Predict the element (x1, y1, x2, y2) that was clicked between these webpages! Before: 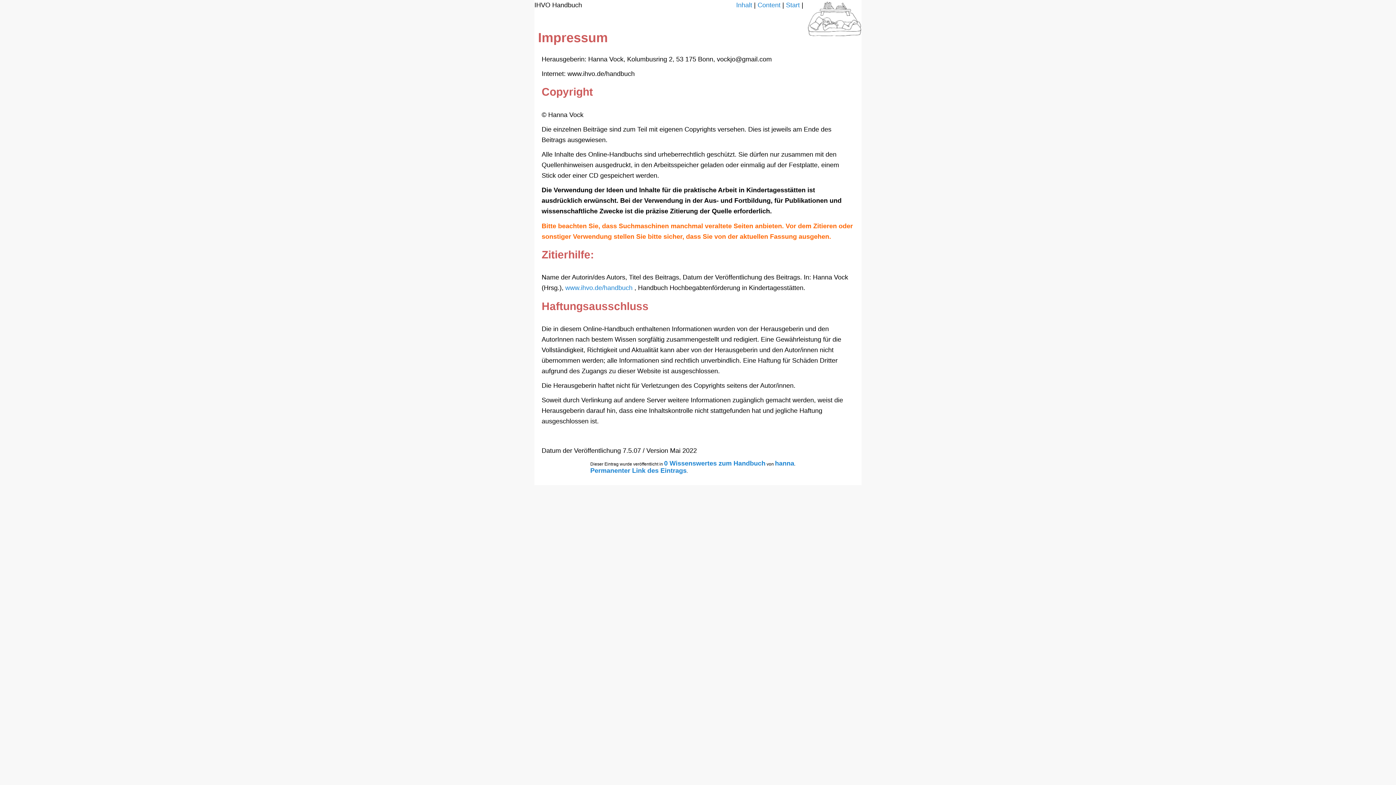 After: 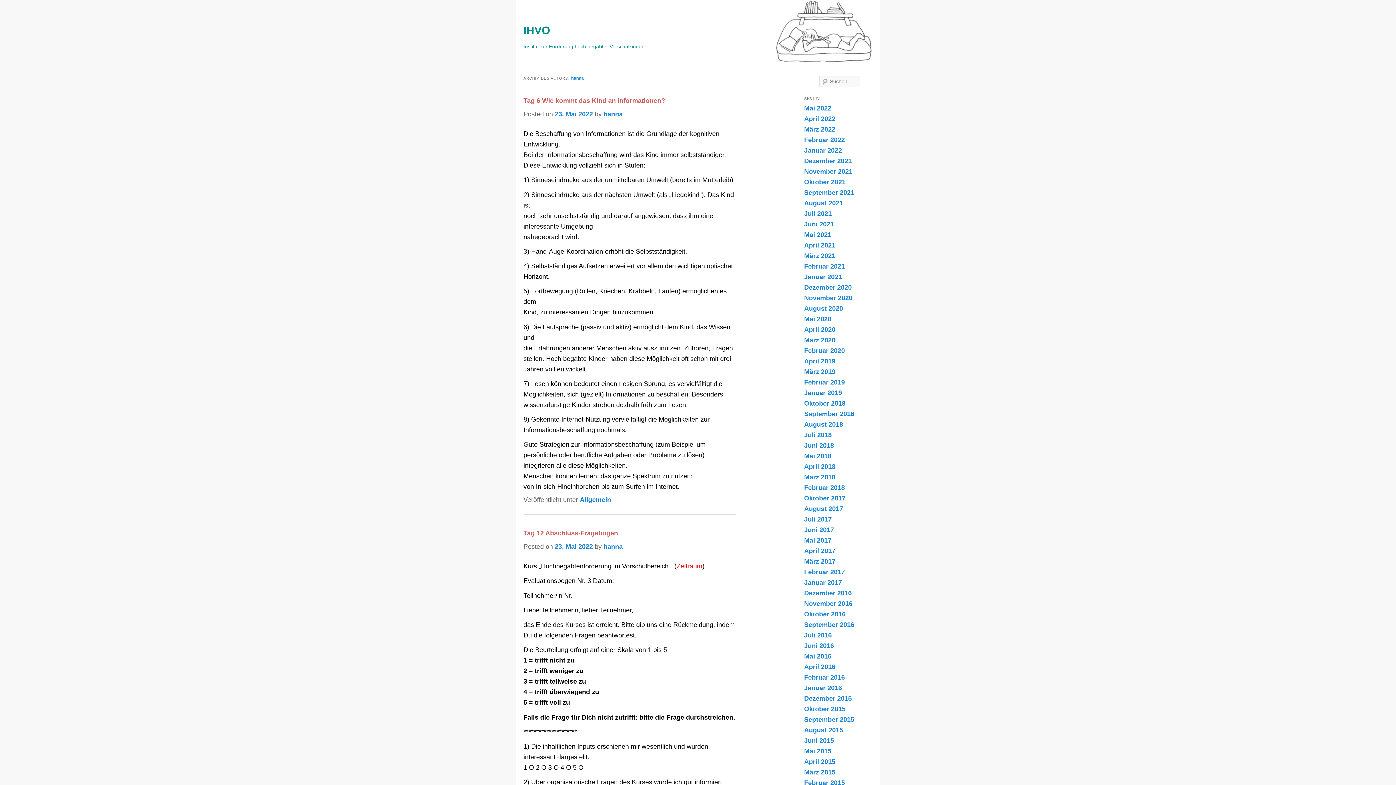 Action: bbox: (775, 460, 794, 467) label: hanna